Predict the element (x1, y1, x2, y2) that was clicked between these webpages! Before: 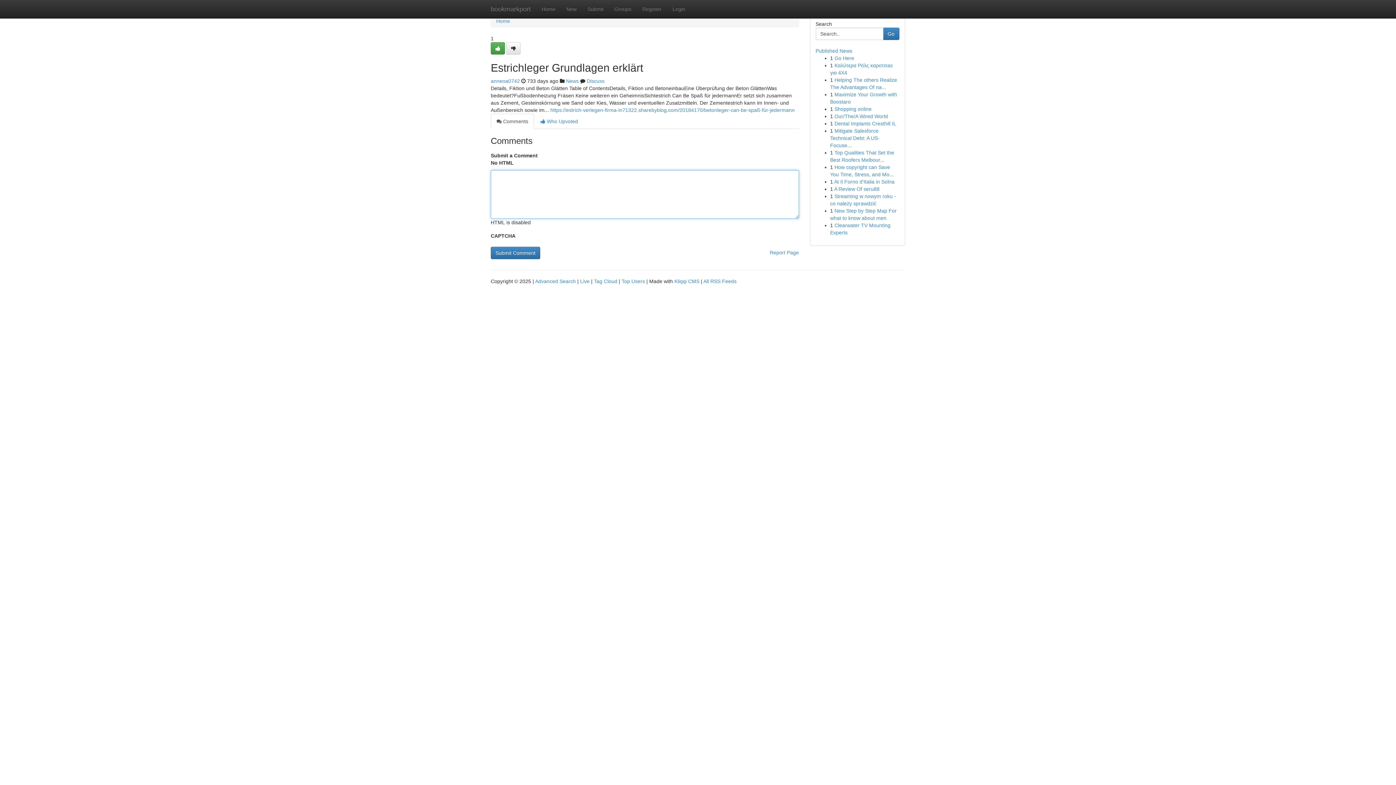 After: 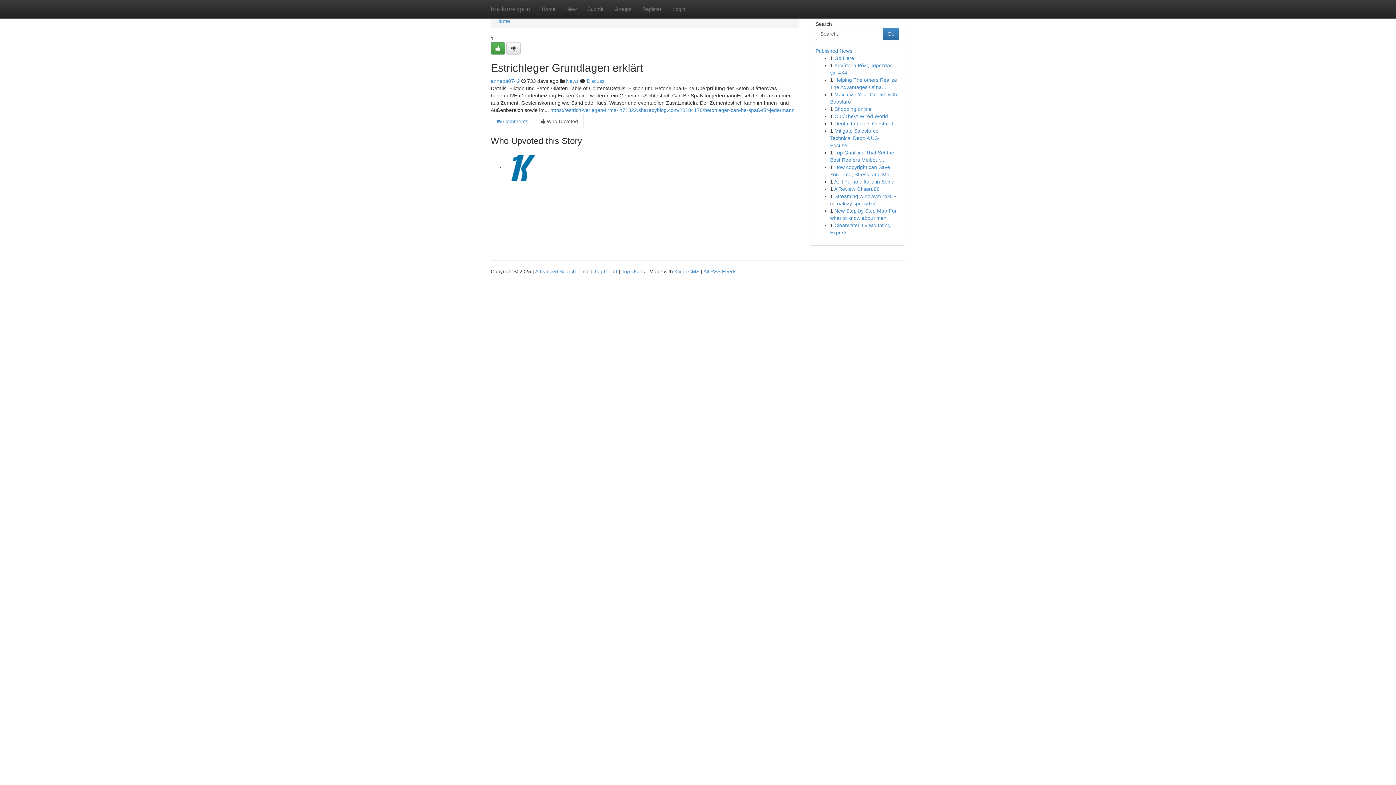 Action: bbox: (534, 113, 584, 129) label:  Who Upvoted